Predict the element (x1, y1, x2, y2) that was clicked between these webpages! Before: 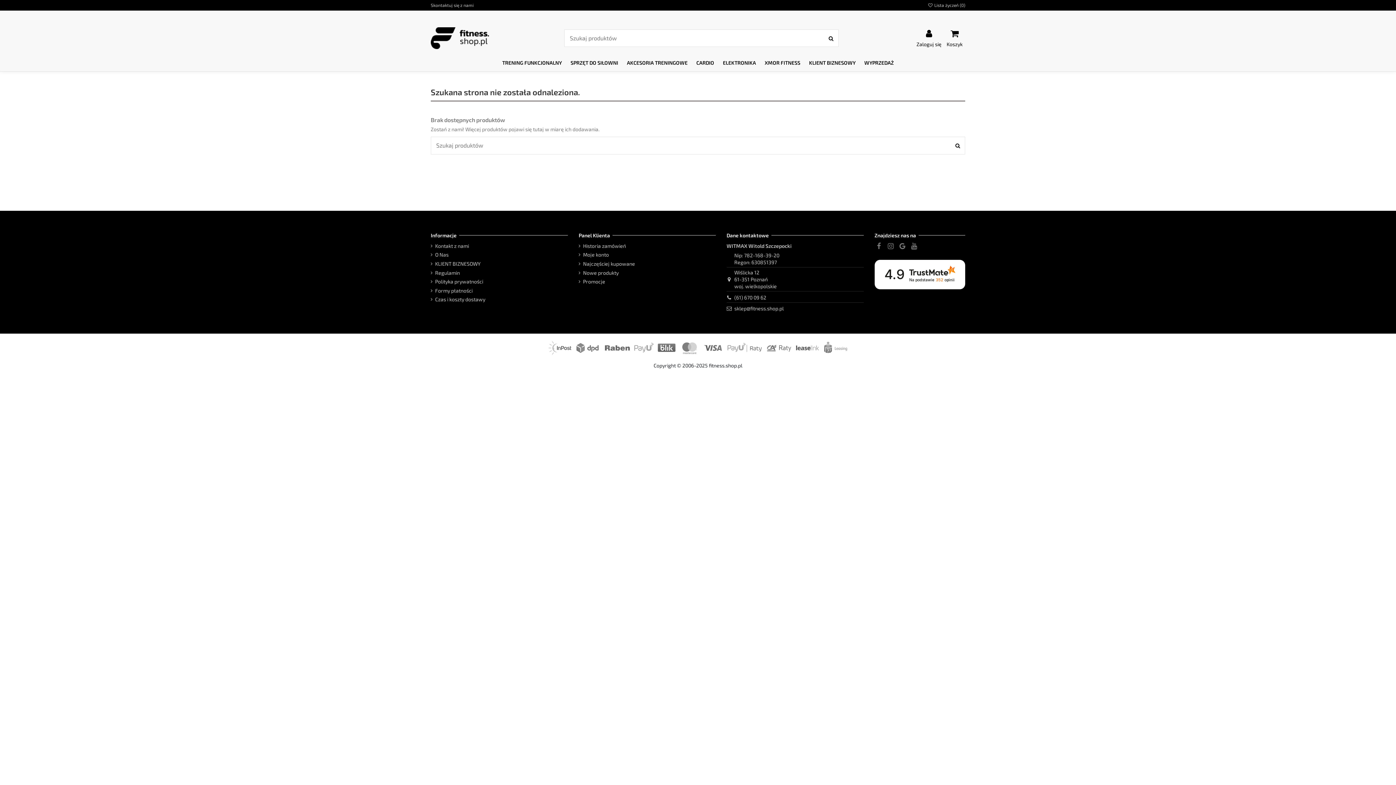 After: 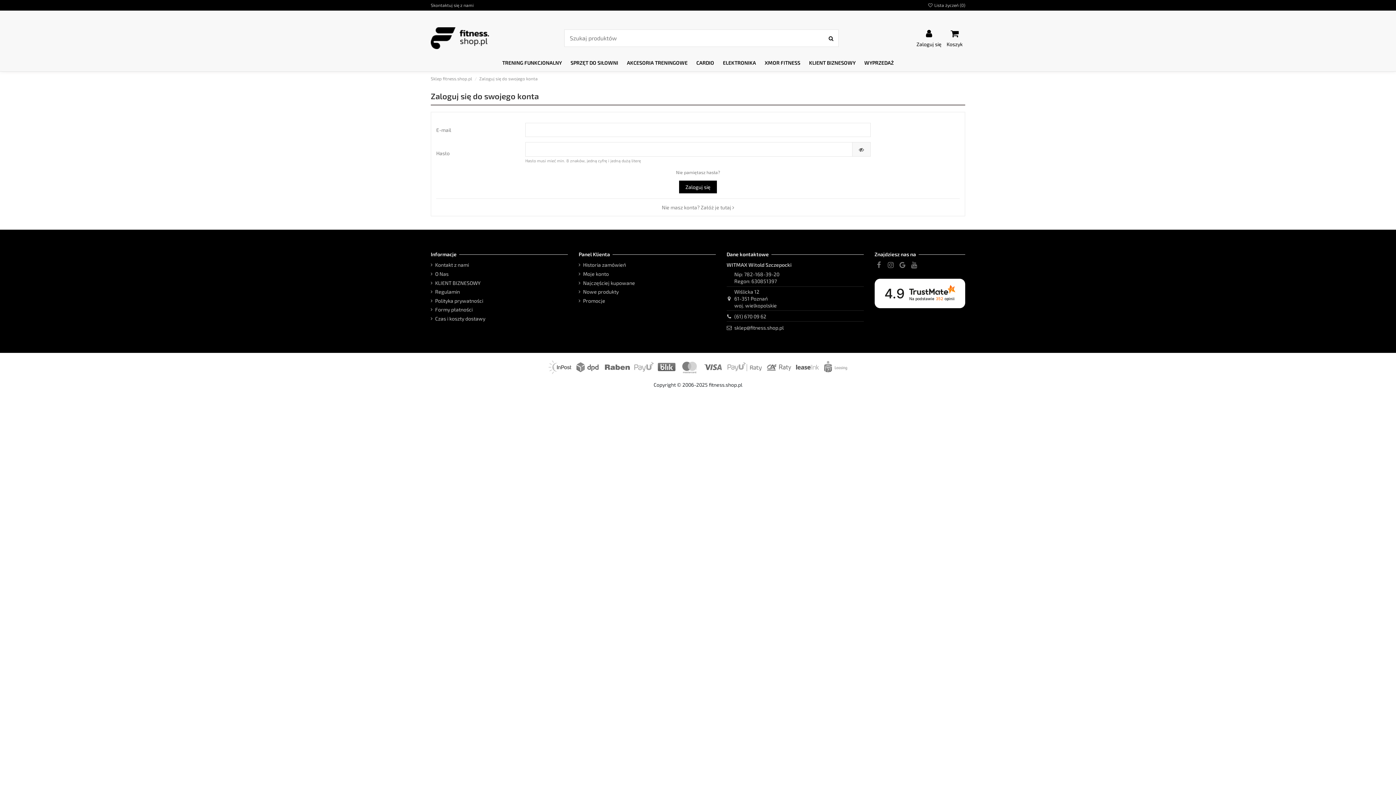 Action: bbox: (916, 28, 941, 47) label: Zaloguj się